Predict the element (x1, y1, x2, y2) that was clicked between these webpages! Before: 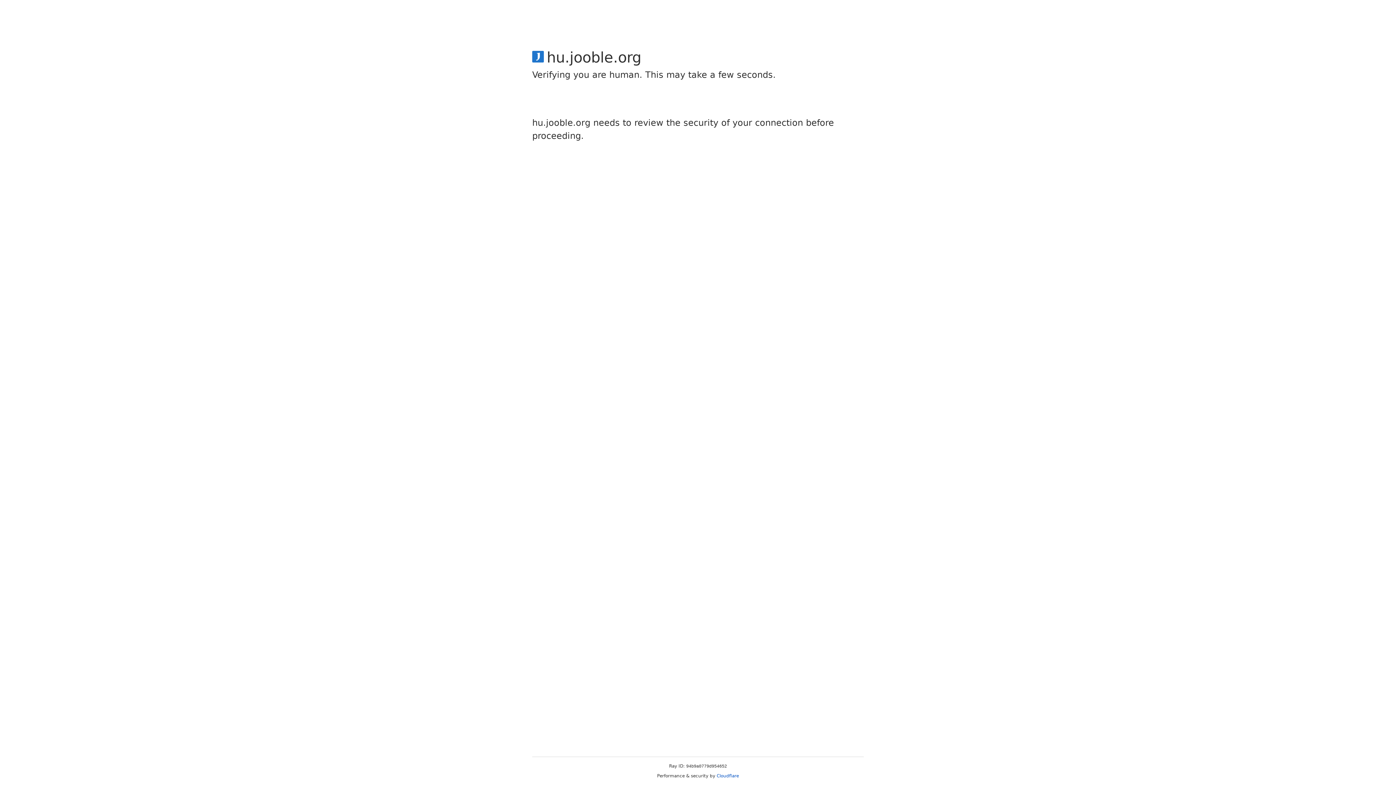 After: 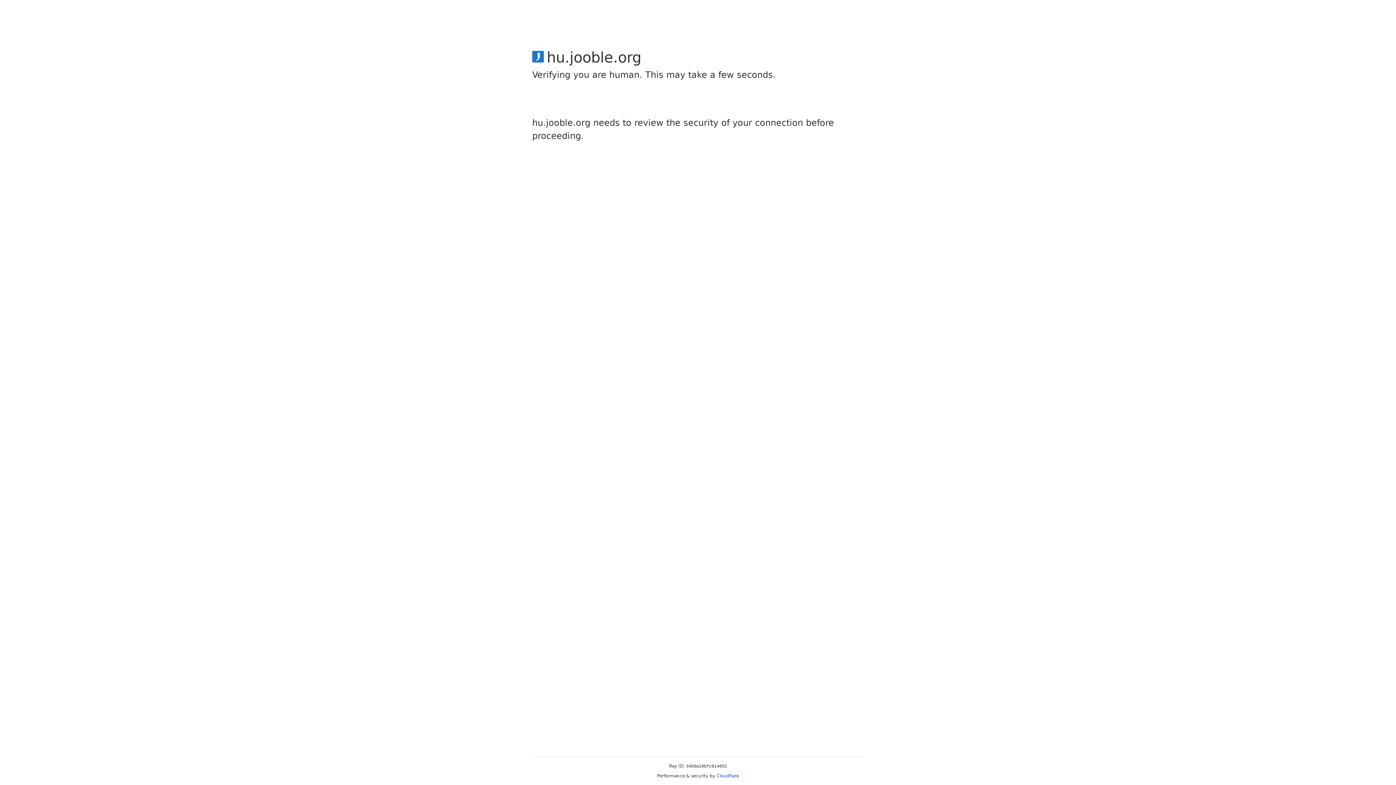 Action: label: Cloudflare bbox: (716, 773, 739, 778)